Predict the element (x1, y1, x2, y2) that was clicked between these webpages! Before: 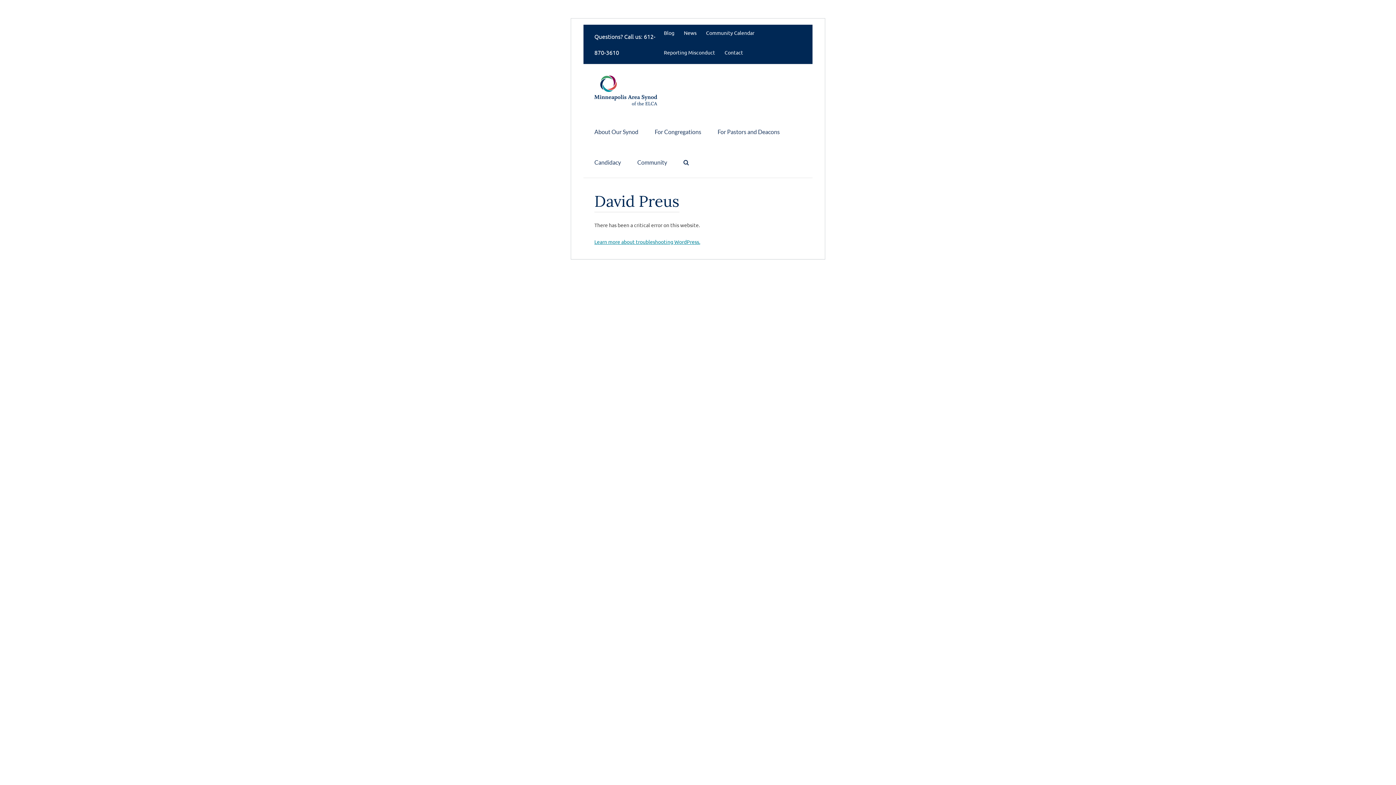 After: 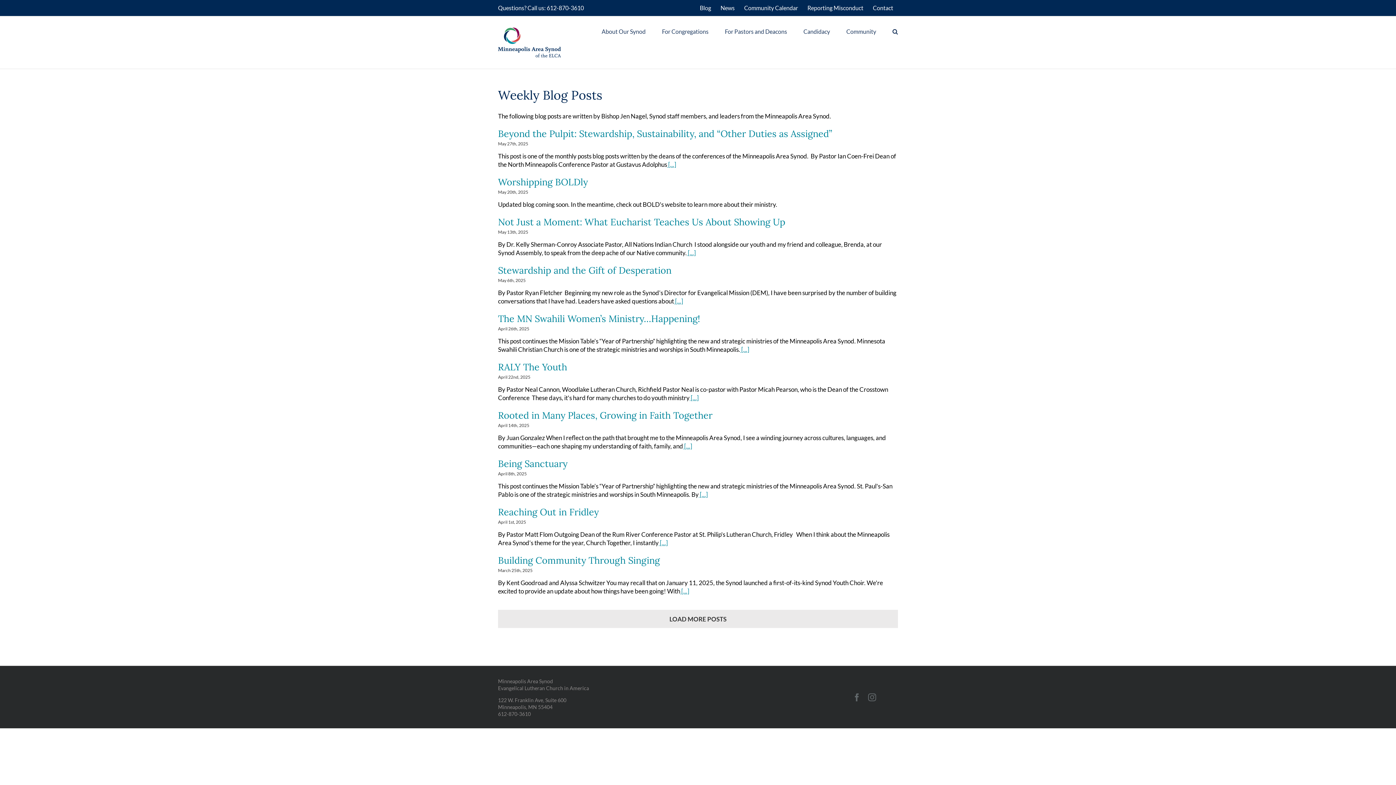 Action: label: Blog bbox: (659, 24, 679, 40)